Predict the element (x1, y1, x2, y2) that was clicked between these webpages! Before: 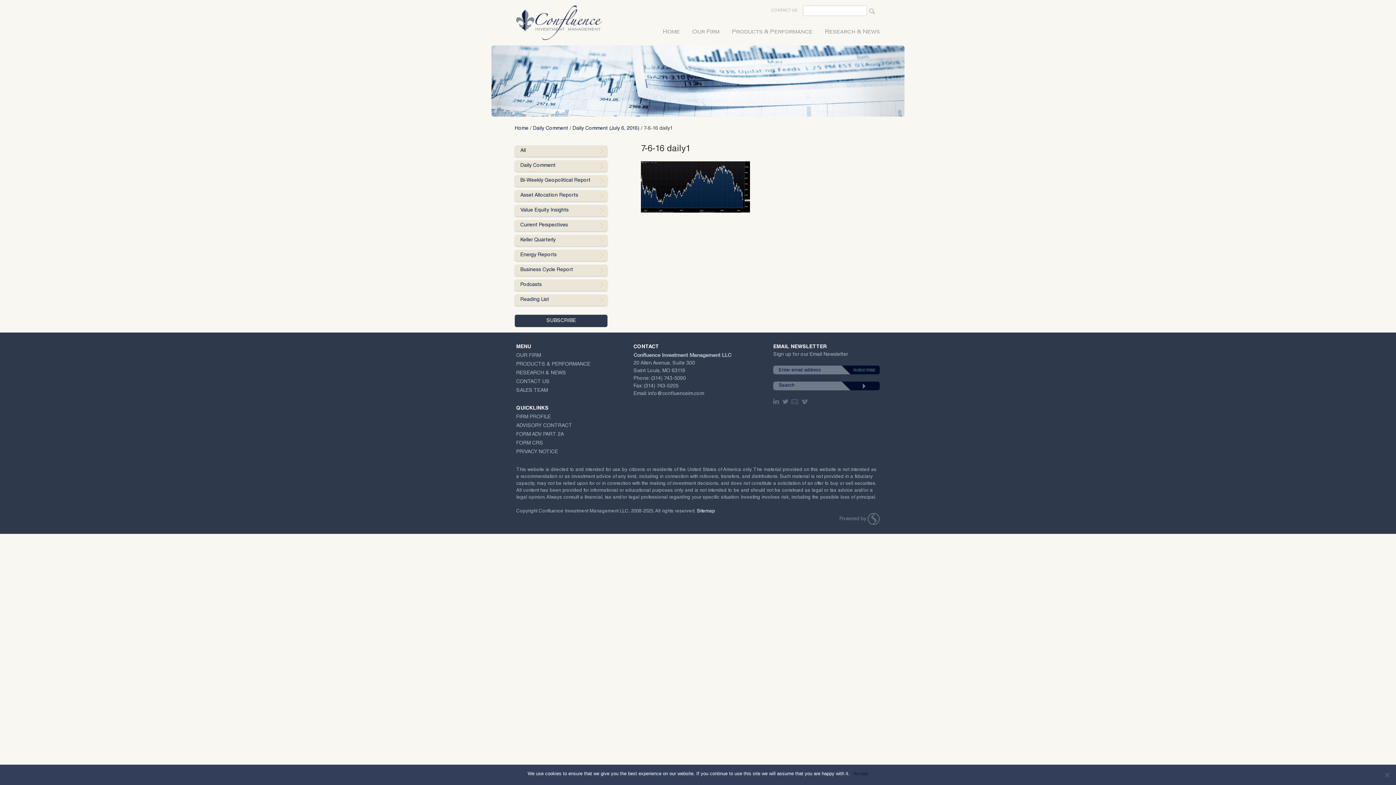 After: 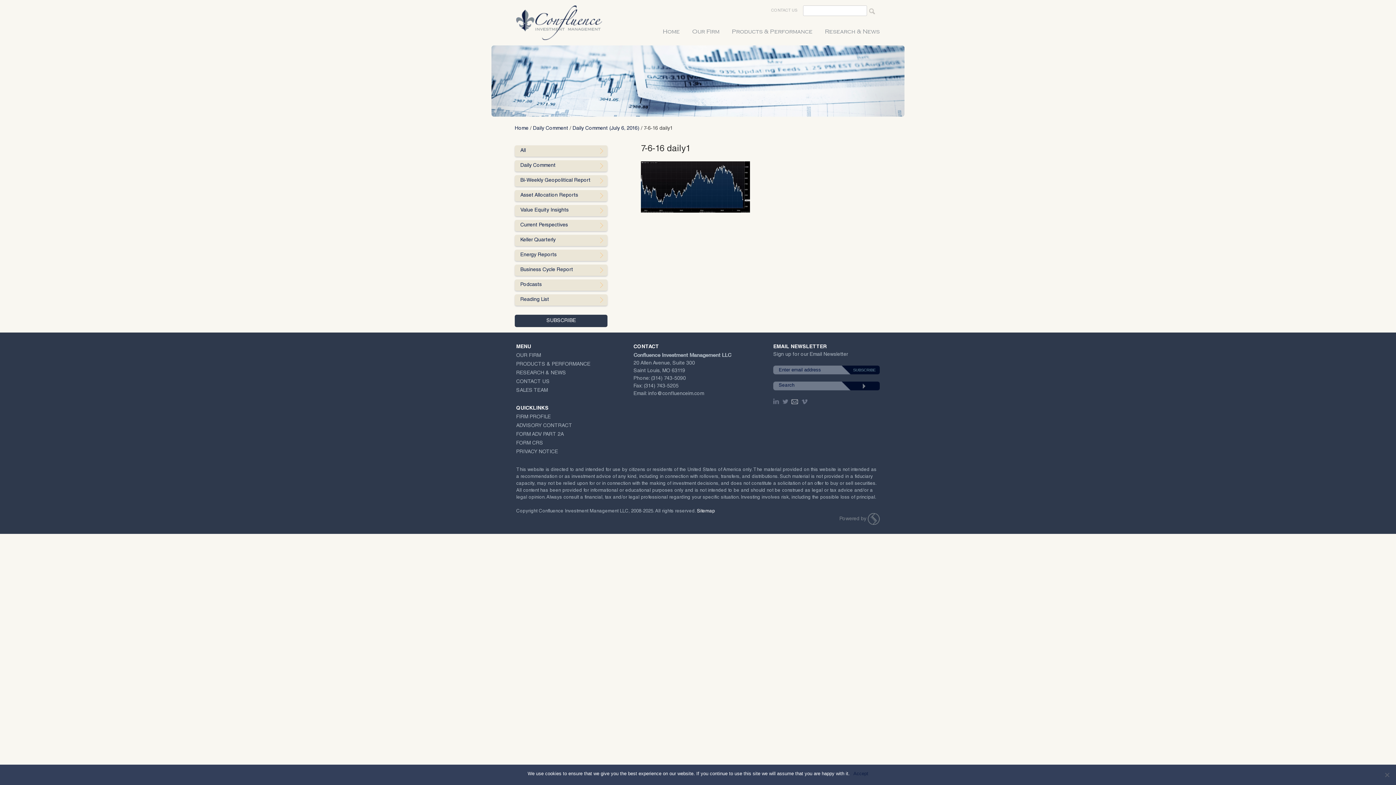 Action: bbox: (791, 398, 799, 404)